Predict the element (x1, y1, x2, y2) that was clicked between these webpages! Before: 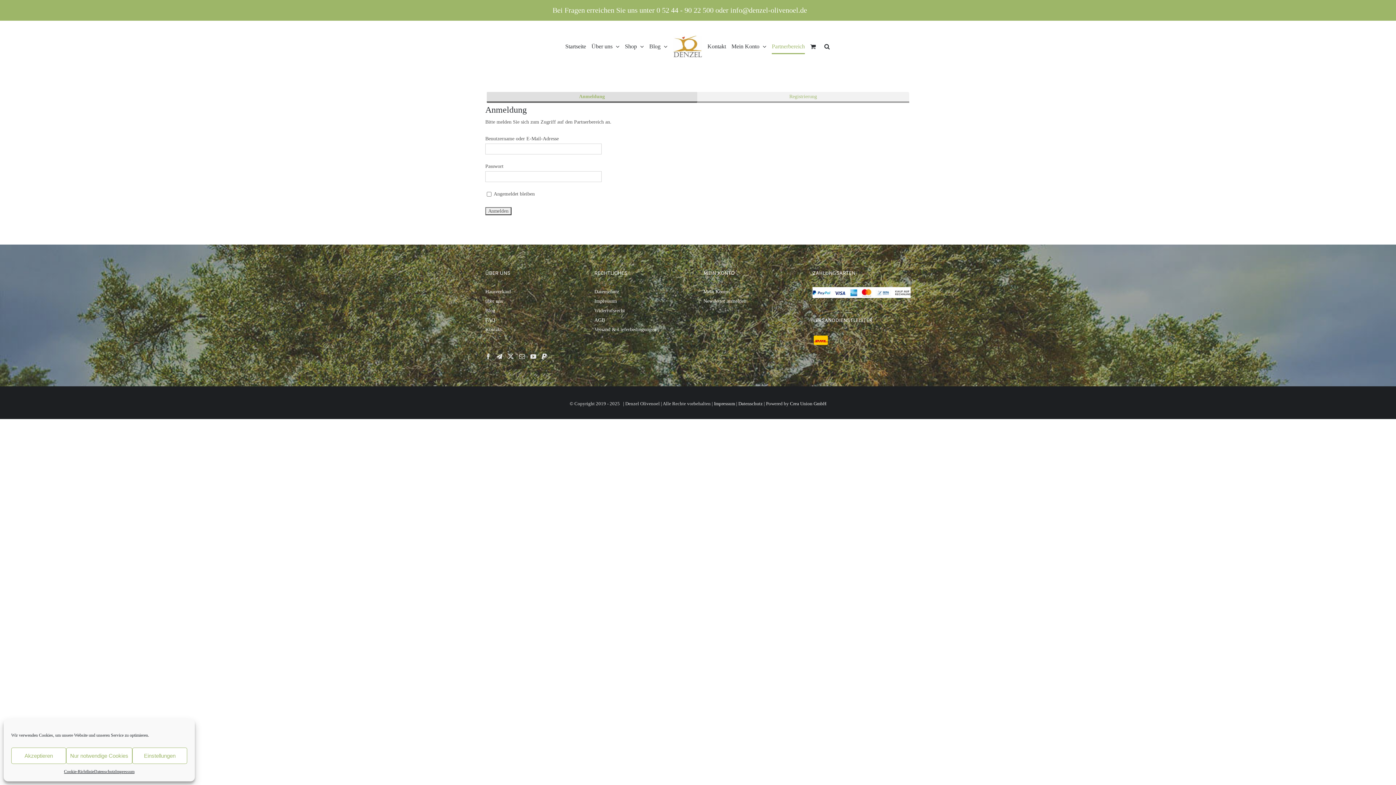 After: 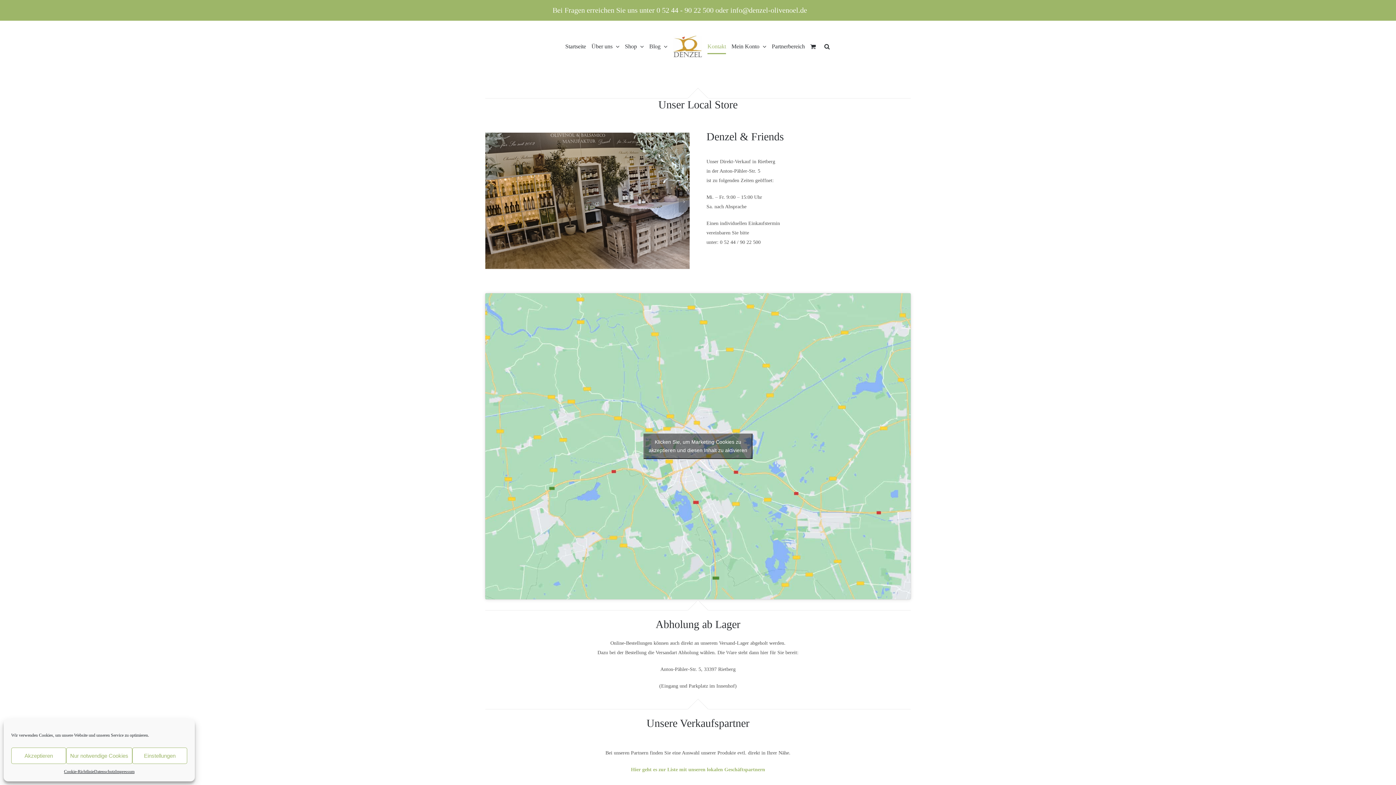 Action: bbox: (485, 289, 511, 294) label: Hausverkauf